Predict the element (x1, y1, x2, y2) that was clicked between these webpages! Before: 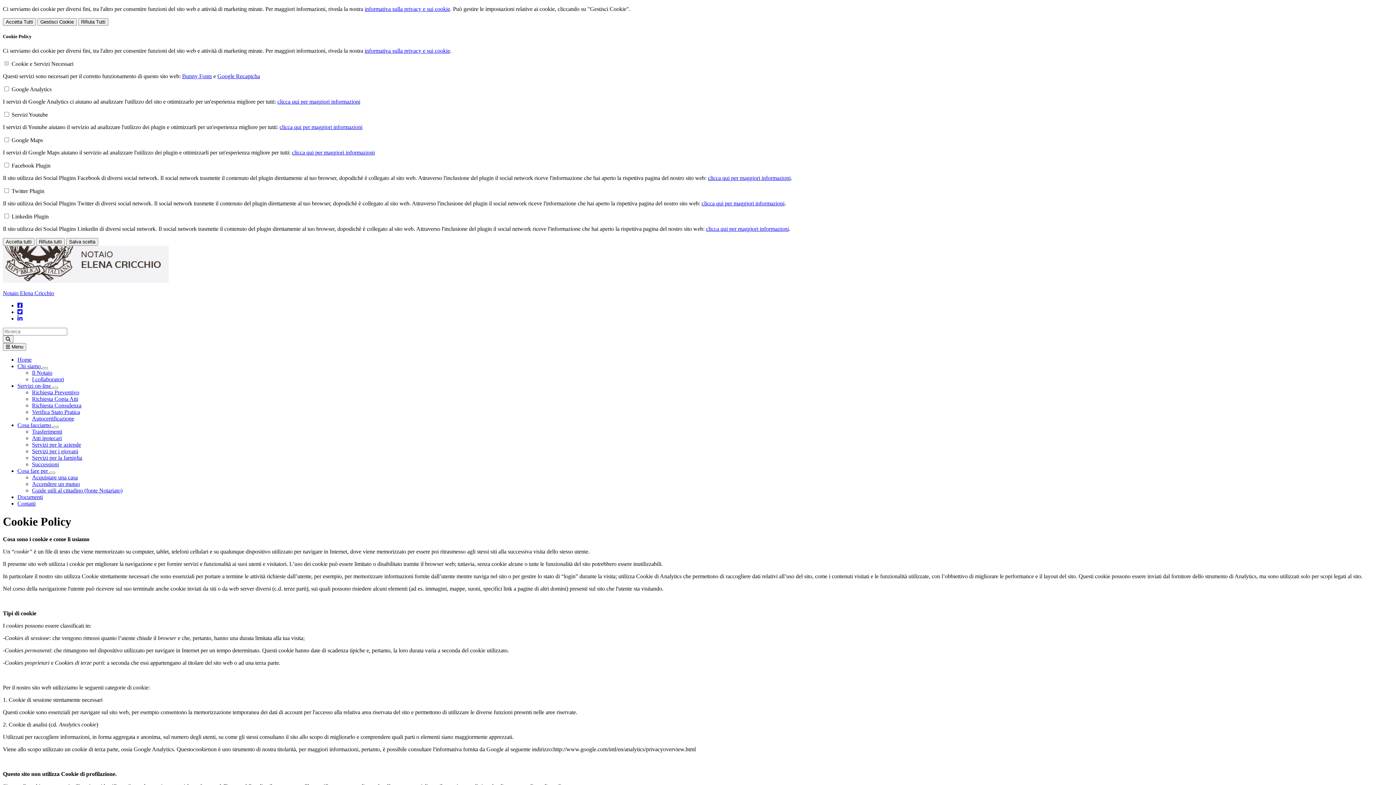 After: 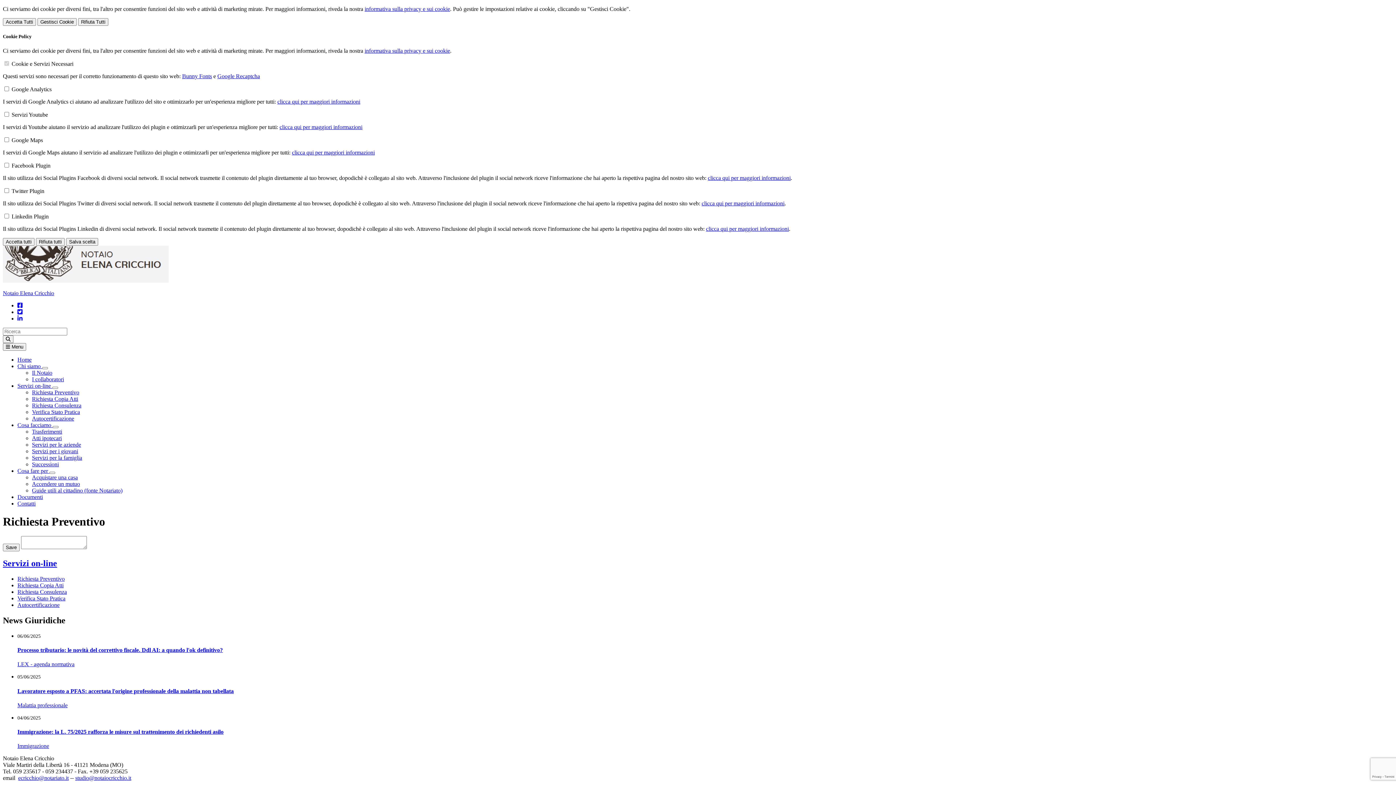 Action: label: Richiesta Preventivo bbox: (32, 389, 79, 395)